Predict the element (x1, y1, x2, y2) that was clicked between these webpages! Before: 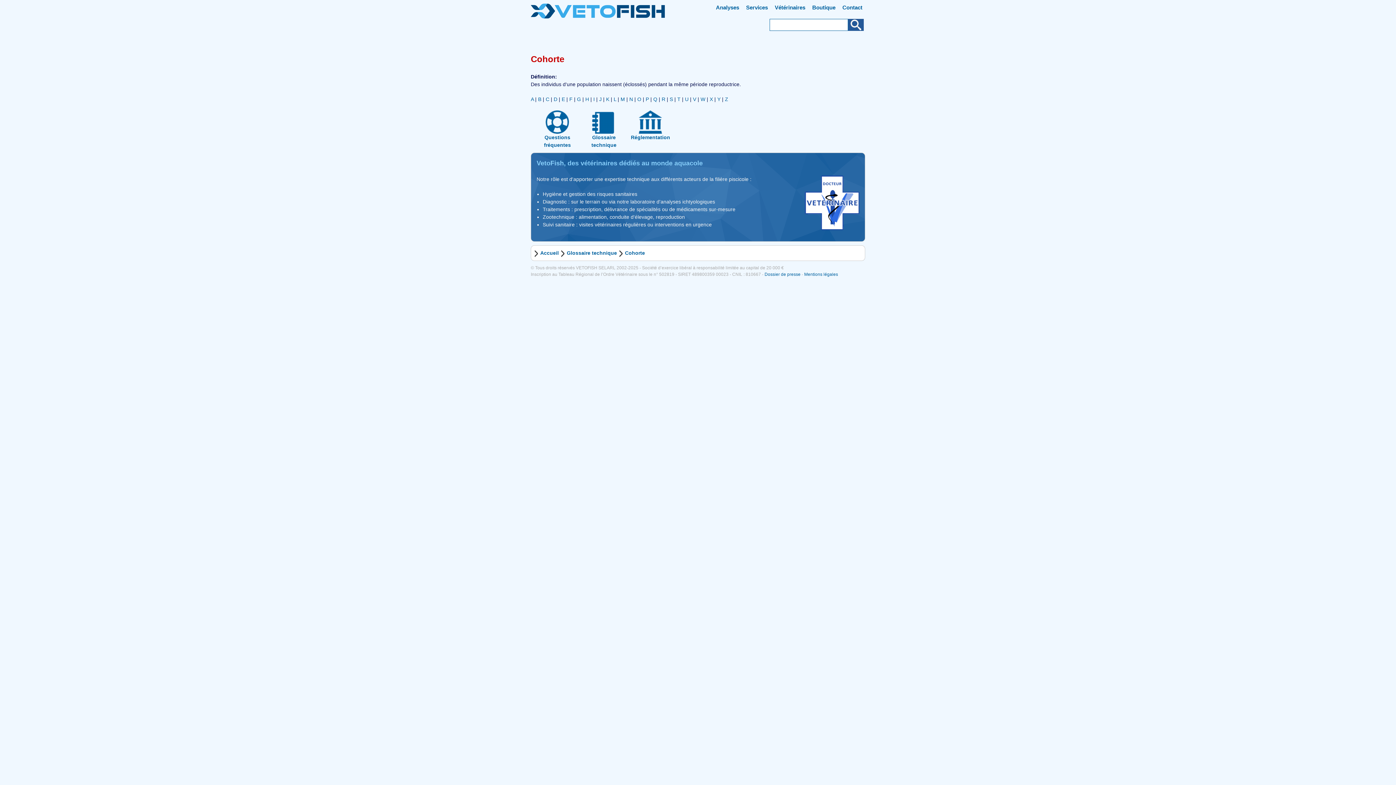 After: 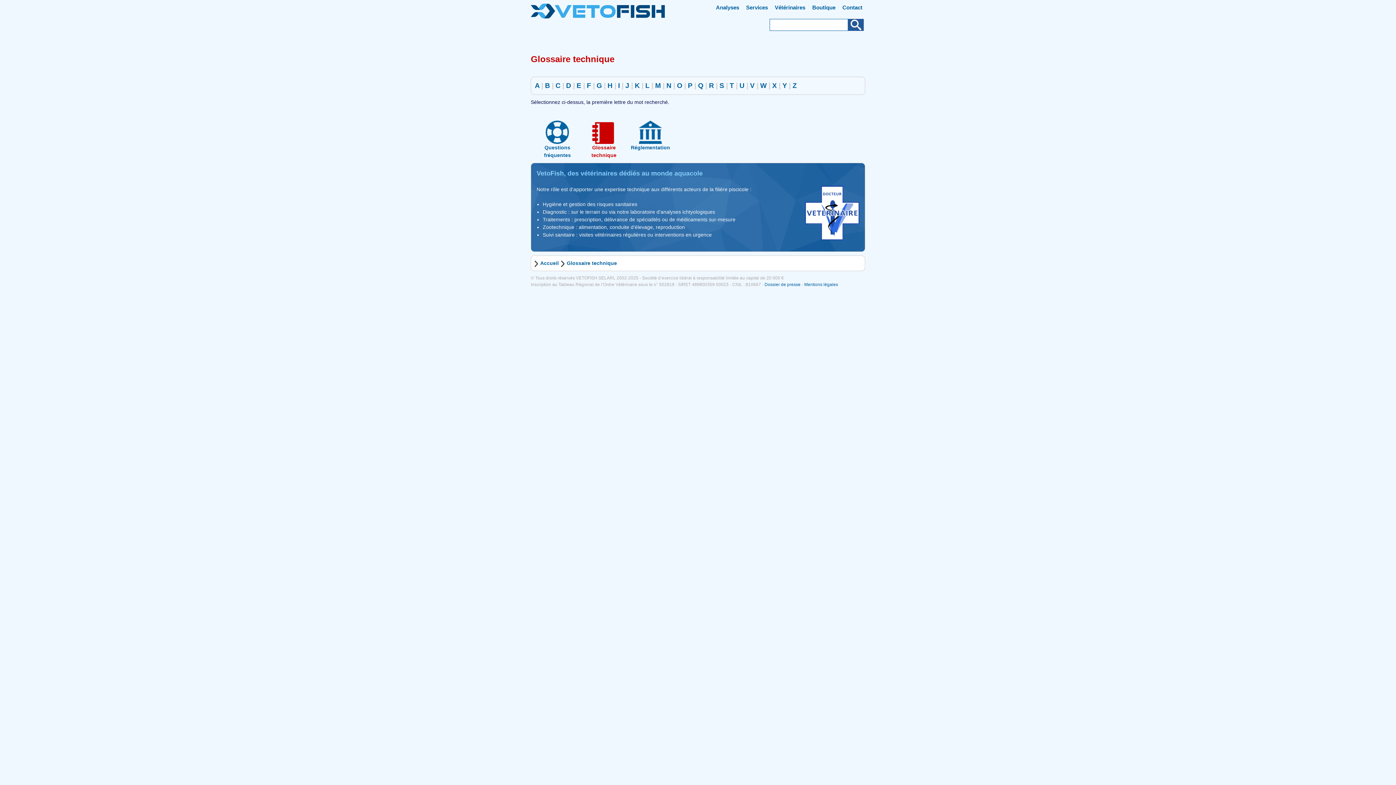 Action: bbox: (580, 110, 627, 149) label: Glossaire technique